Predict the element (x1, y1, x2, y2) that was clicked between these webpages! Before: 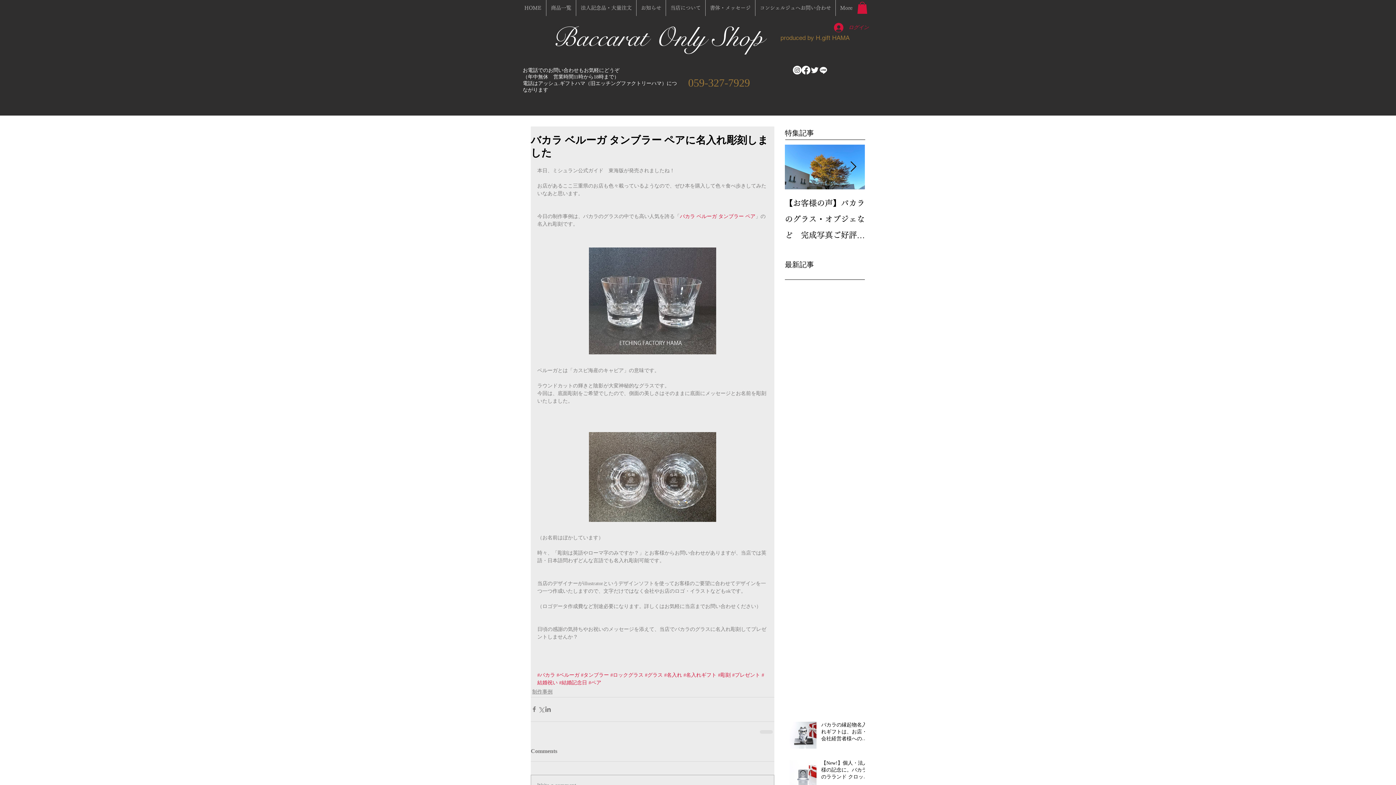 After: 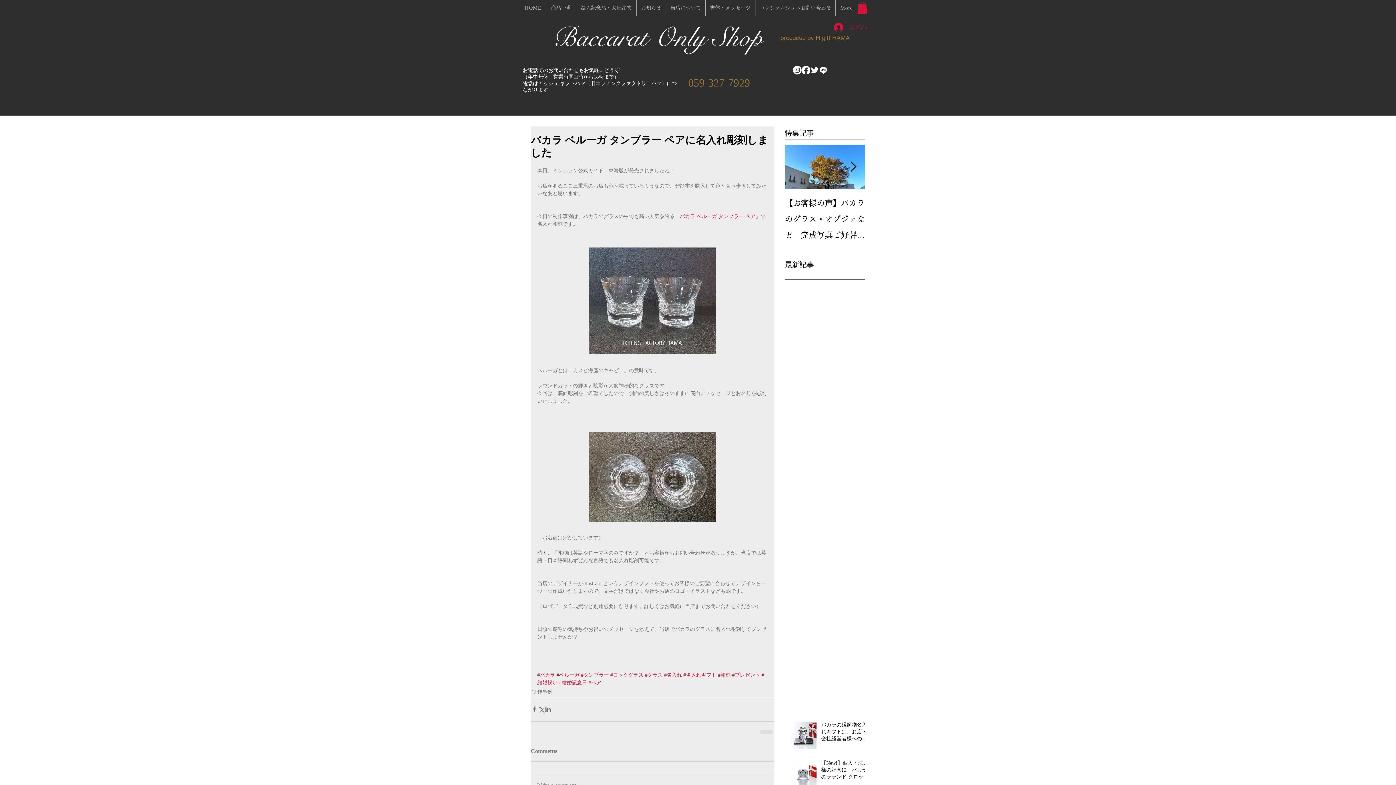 Action: bbox: (801, 65, 810, 74) label: フェイスブック